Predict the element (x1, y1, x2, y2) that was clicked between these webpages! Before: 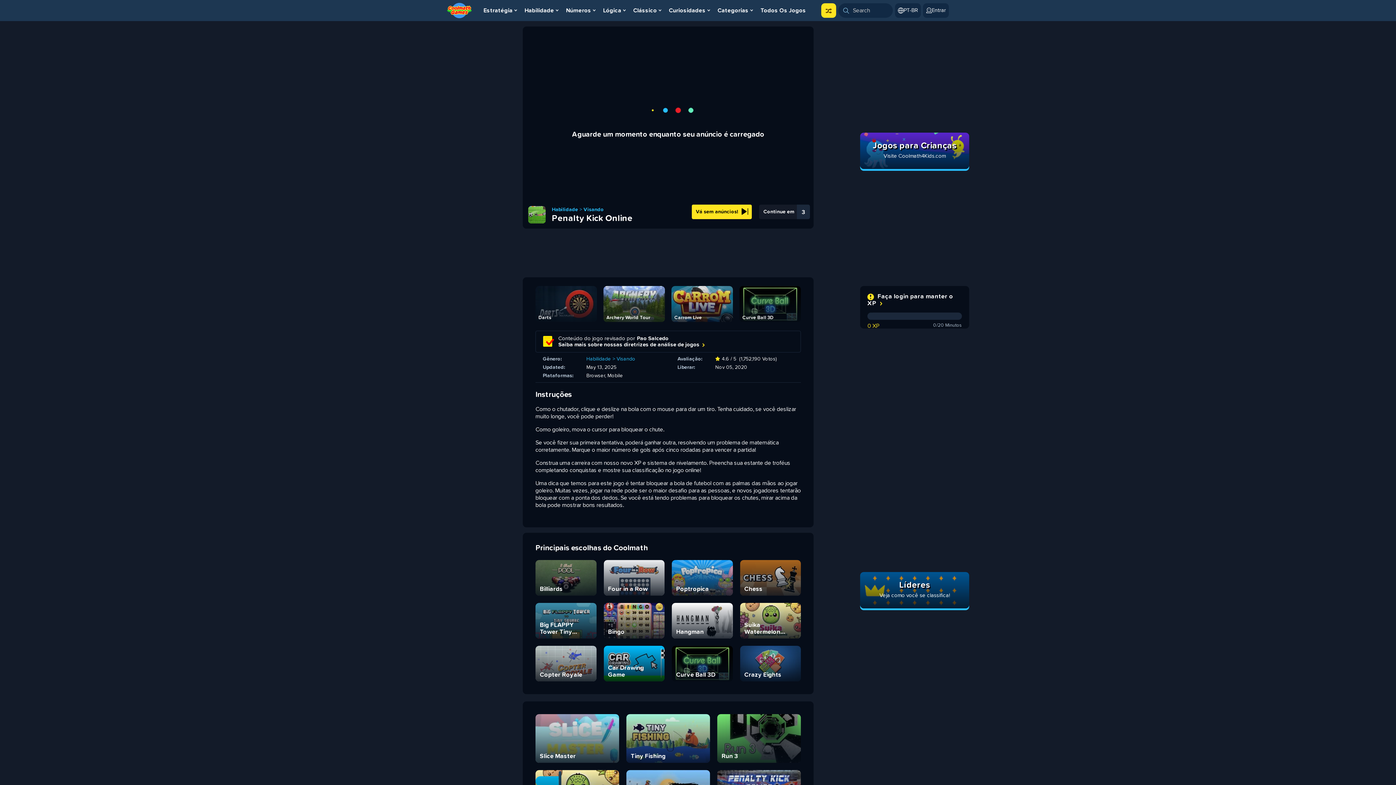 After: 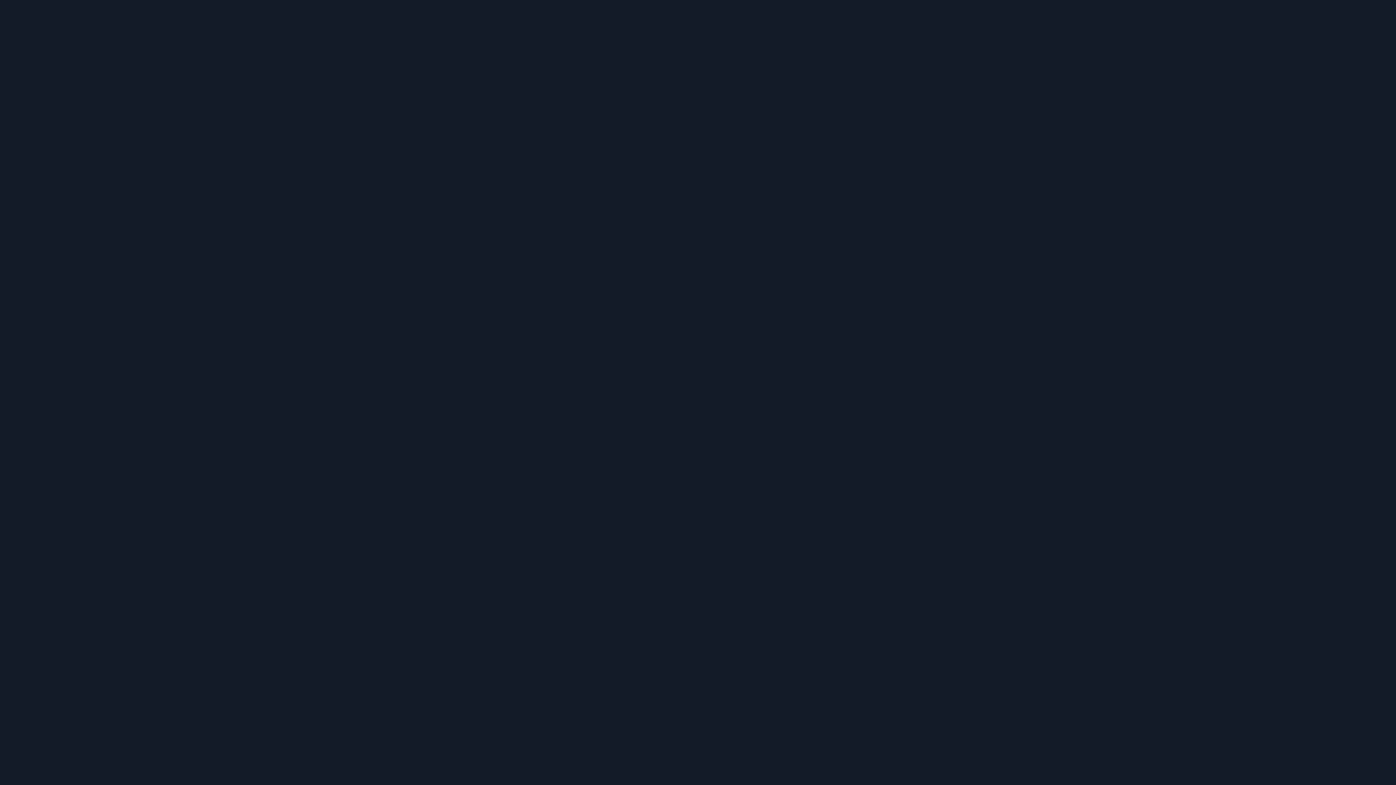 Action: bbox: (600, 3, 628, 17) label: Lógica